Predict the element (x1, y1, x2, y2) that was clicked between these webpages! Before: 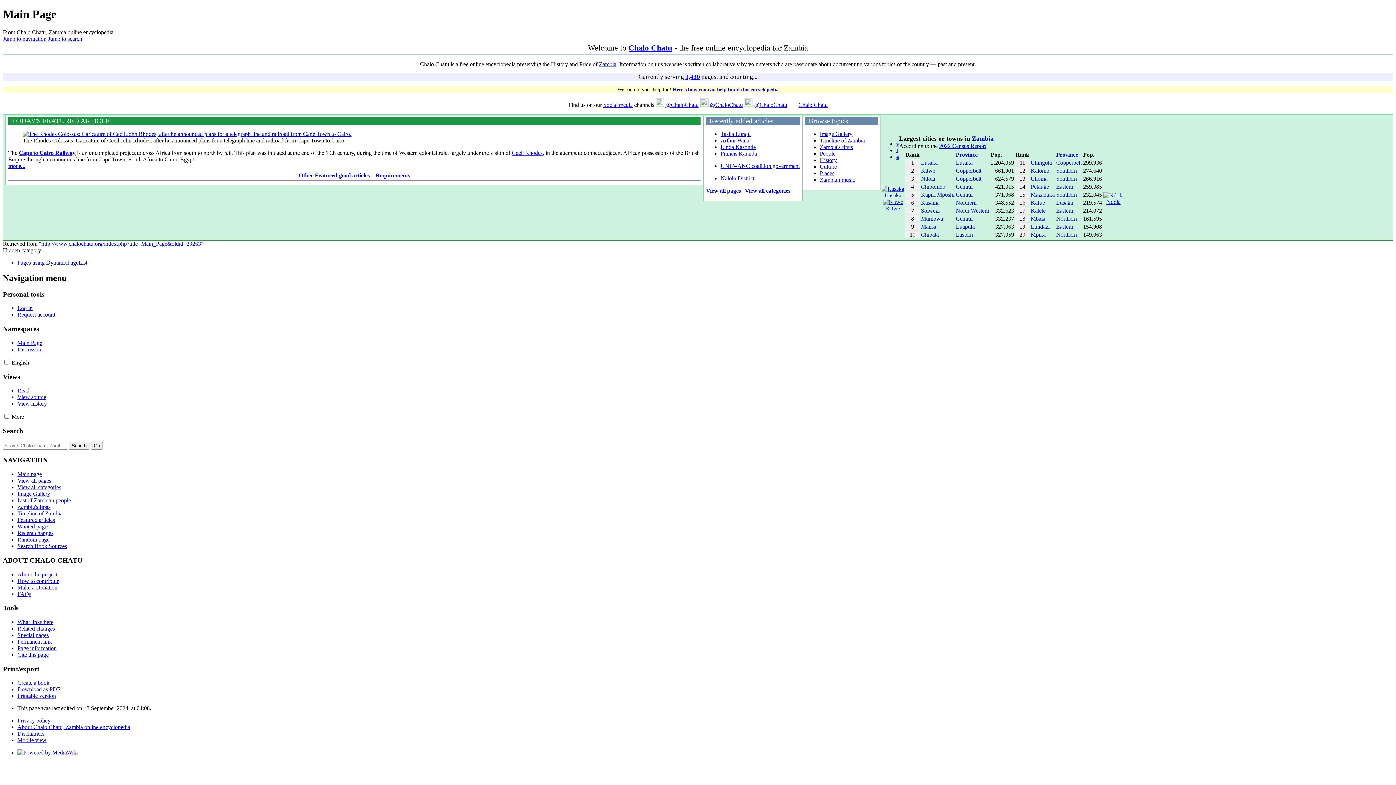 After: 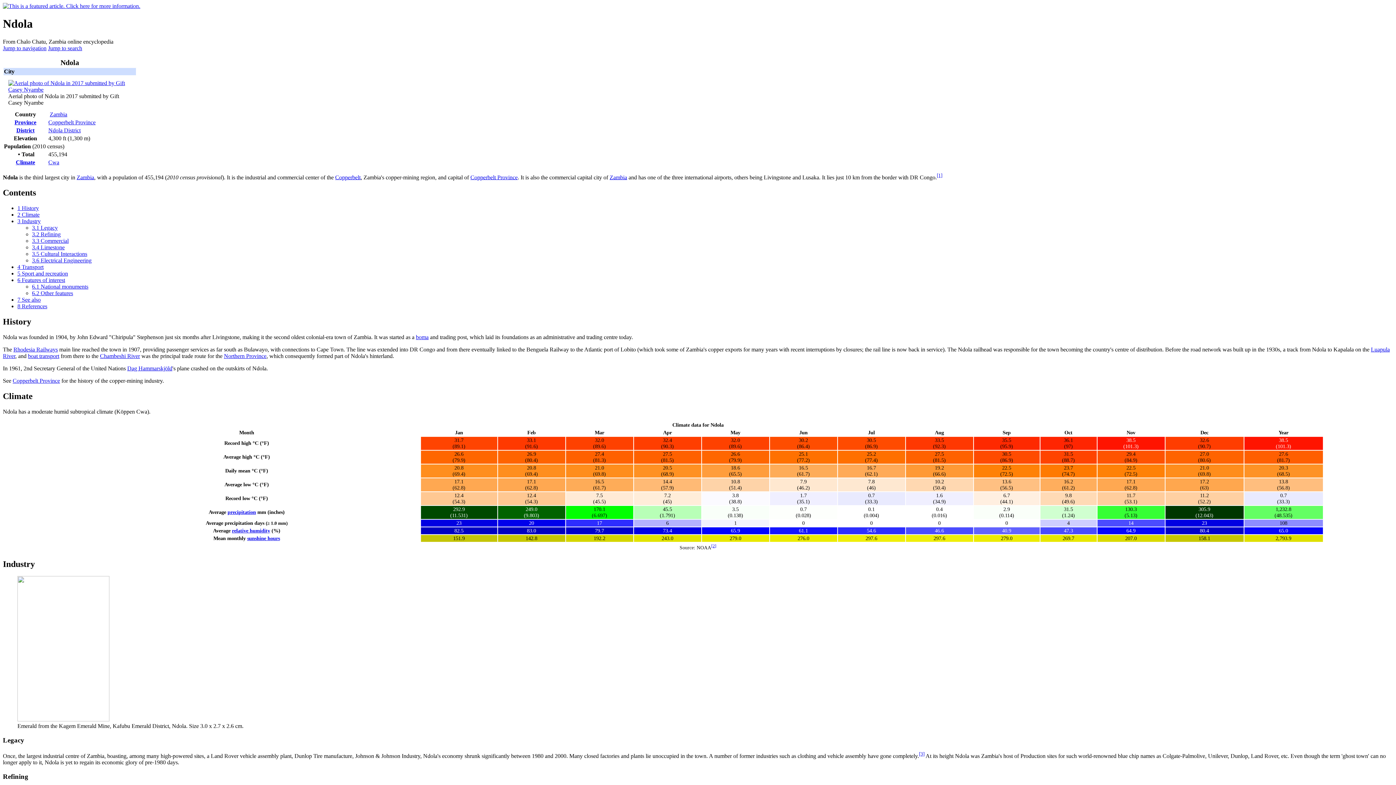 Action: bbox: (1106, 198, 1120, 204) label: Ndola